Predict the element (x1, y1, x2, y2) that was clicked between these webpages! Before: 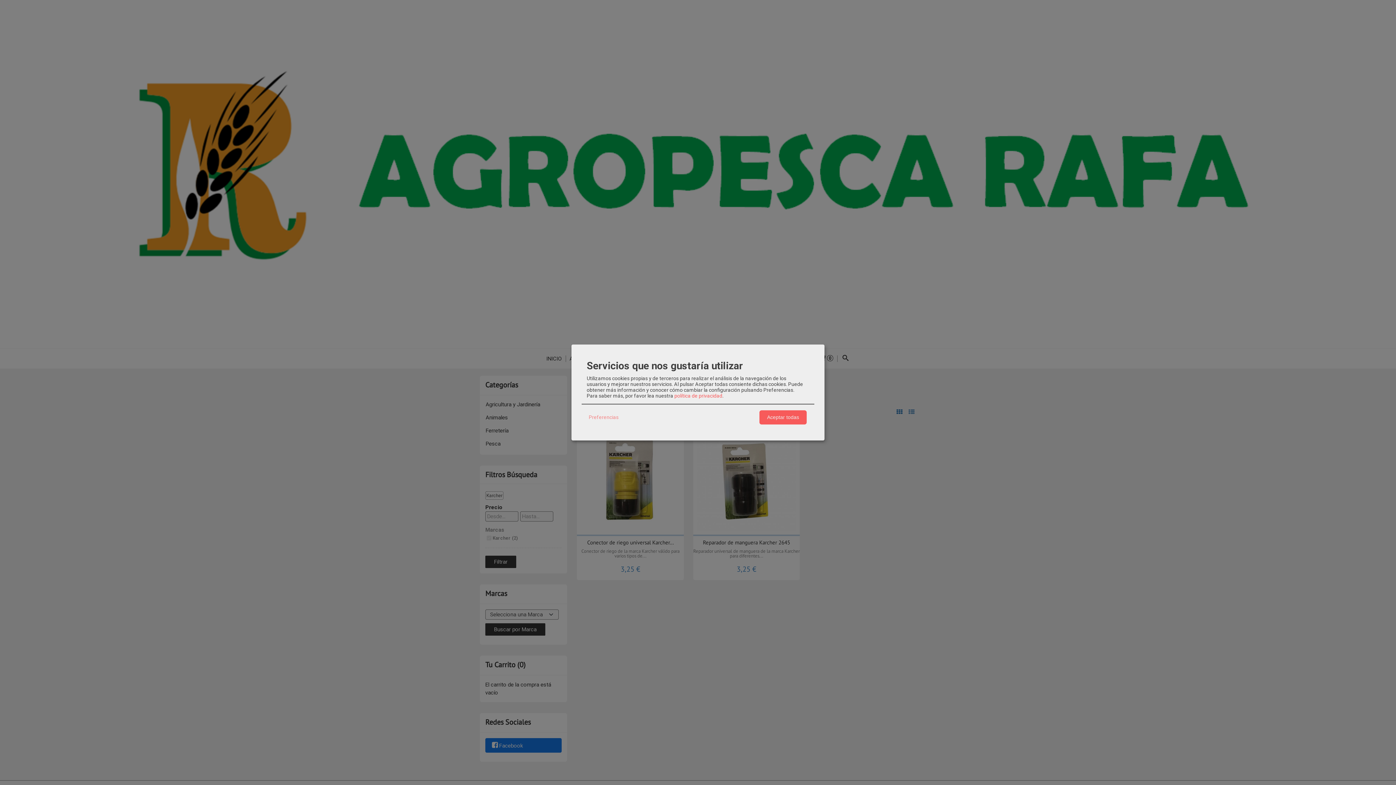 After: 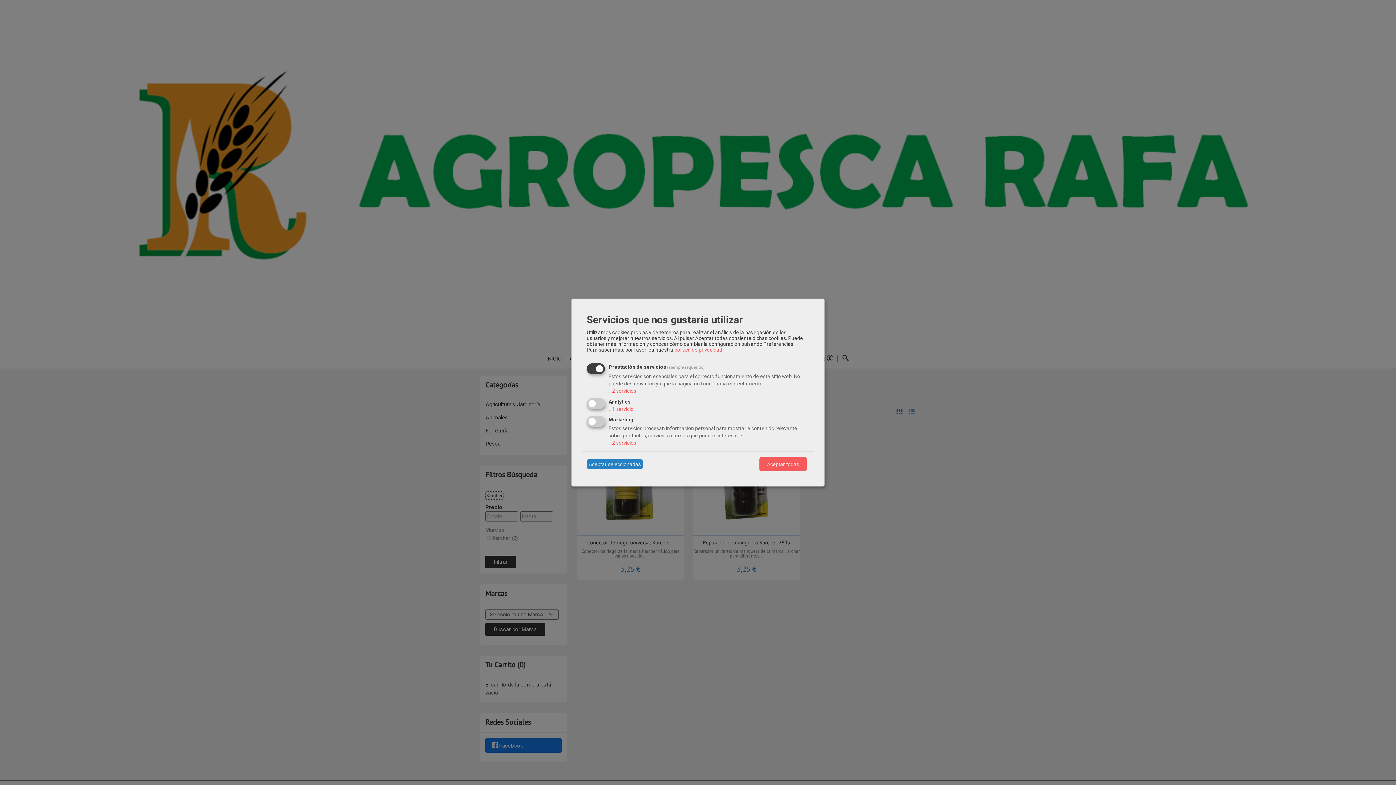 Action: bbox: (586, 412, 620, 422) label: Preferencias